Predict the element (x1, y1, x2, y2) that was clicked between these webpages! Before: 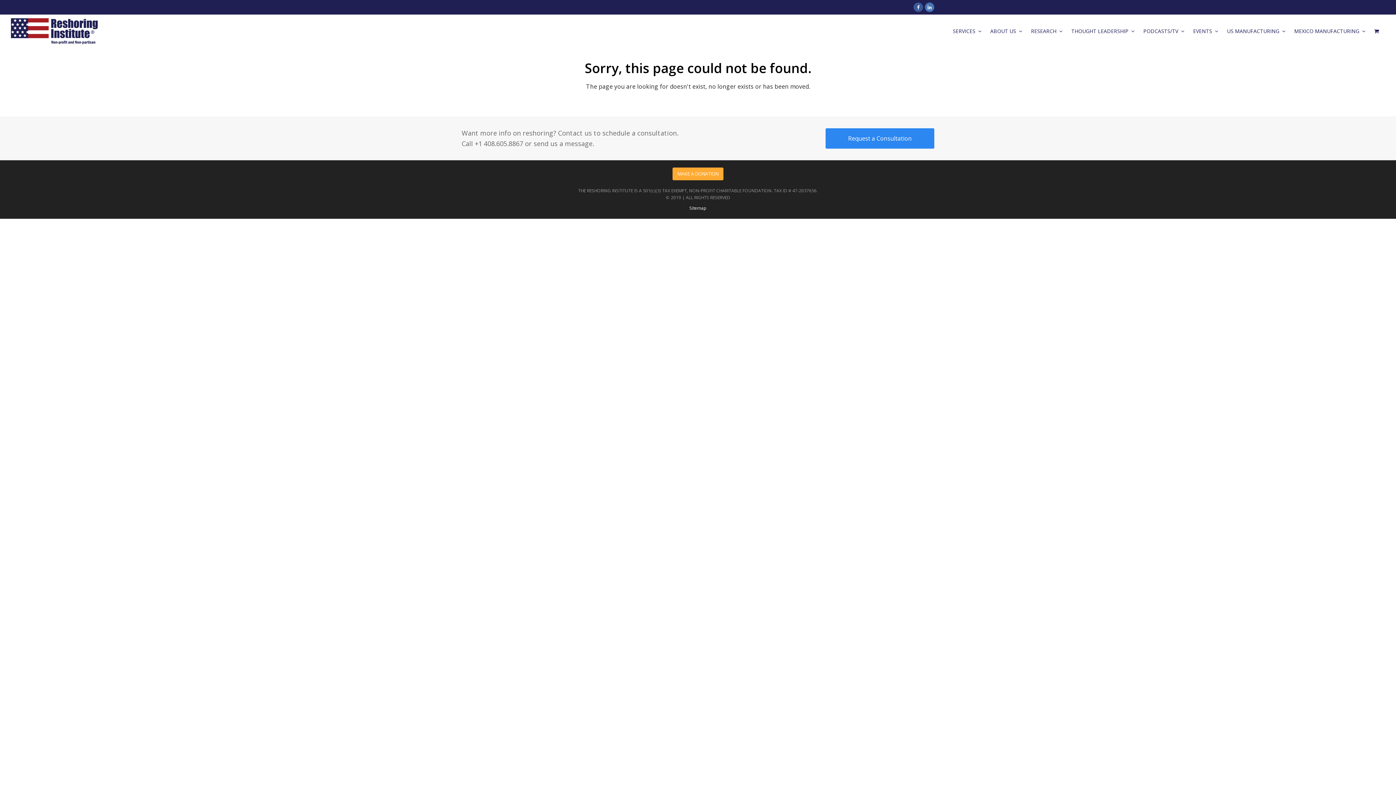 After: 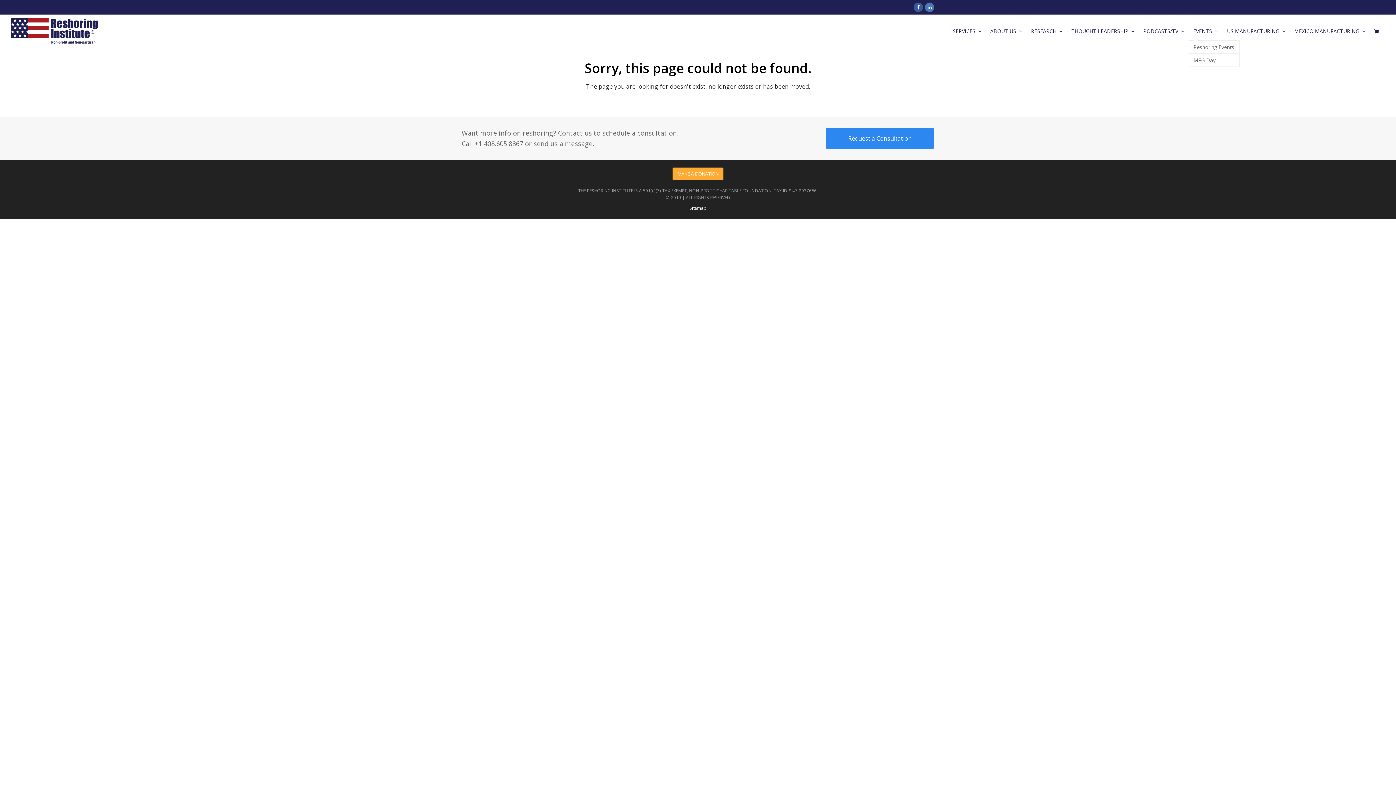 Action: bbox: (1189, 22, 1222, 40) label: EVENTS 